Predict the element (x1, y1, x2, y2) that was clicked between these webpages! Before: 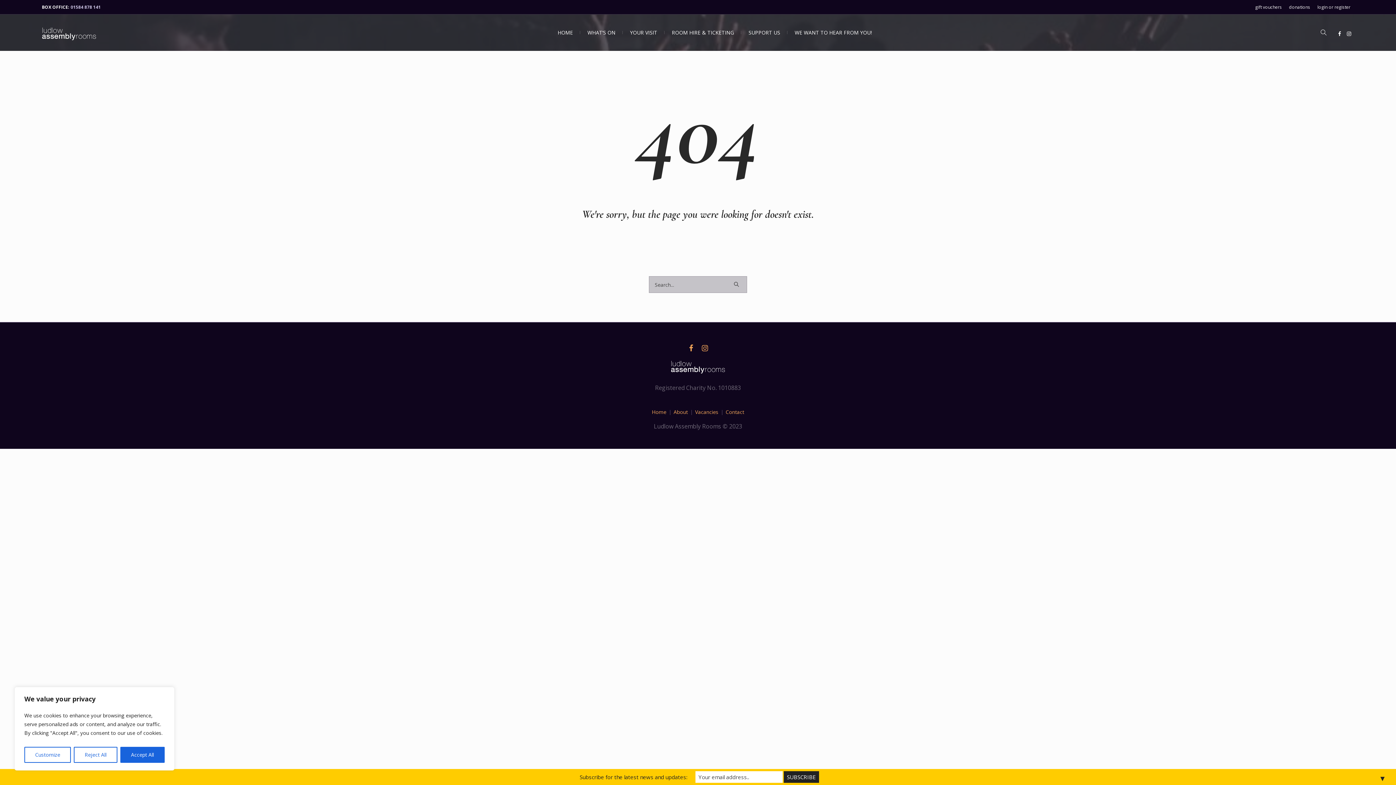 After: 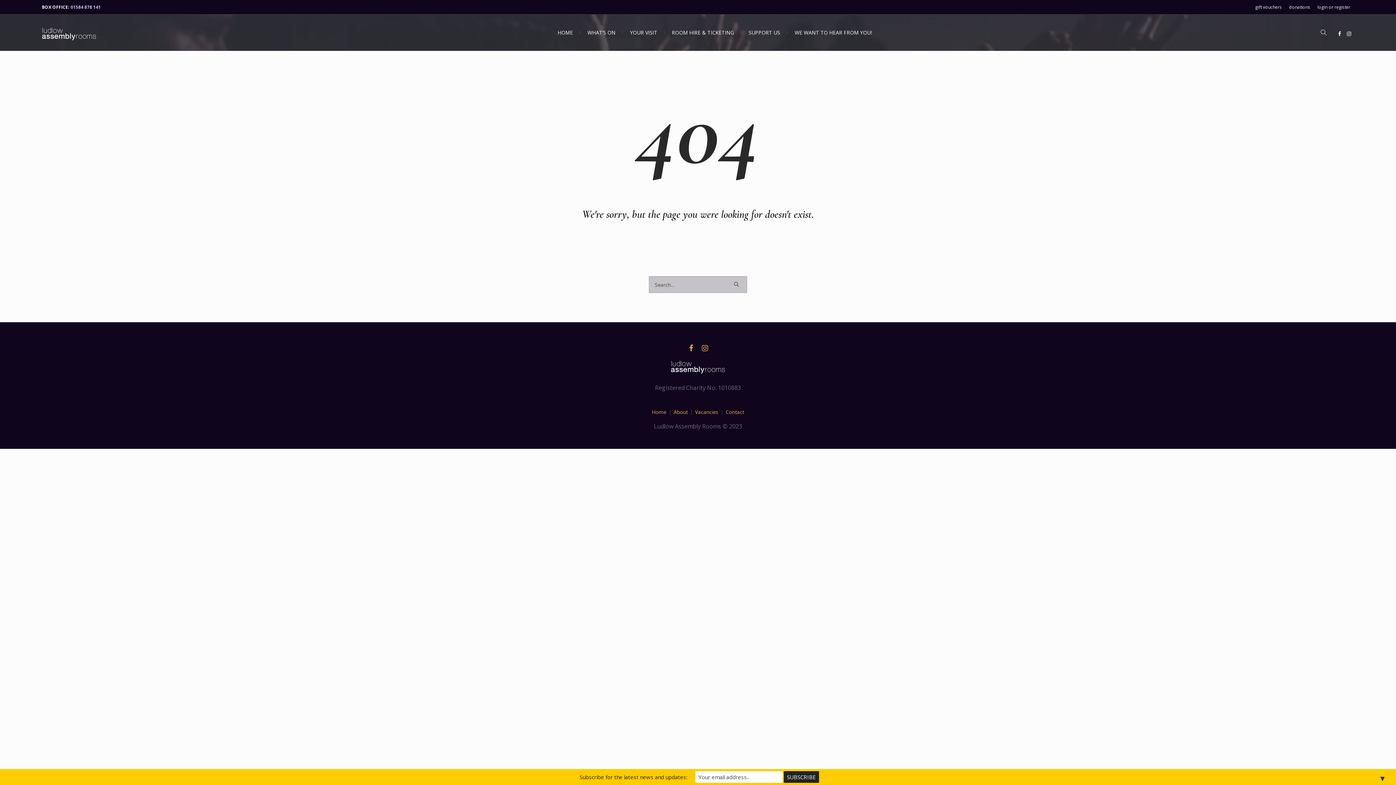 Action: label: Reject All bbox: (73, 747, 117, 763)